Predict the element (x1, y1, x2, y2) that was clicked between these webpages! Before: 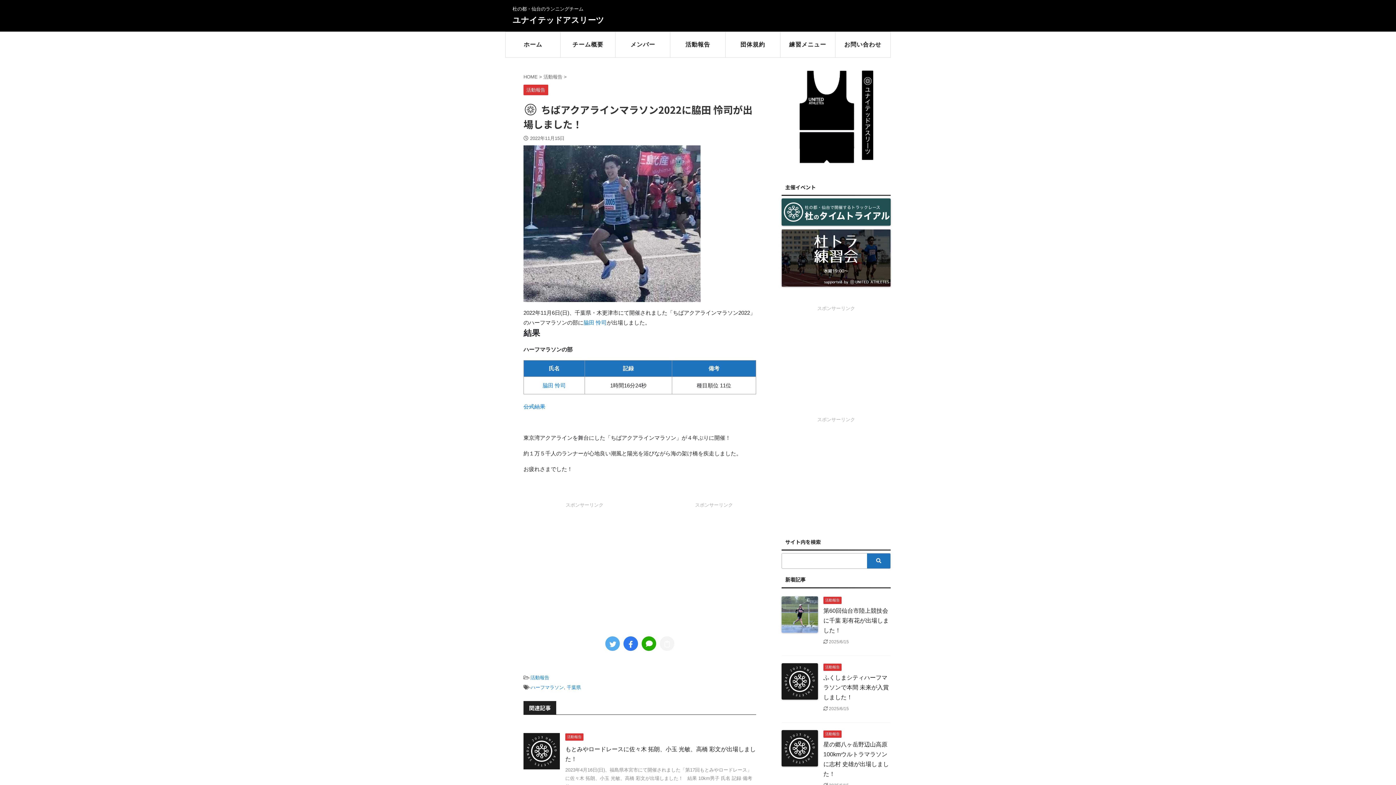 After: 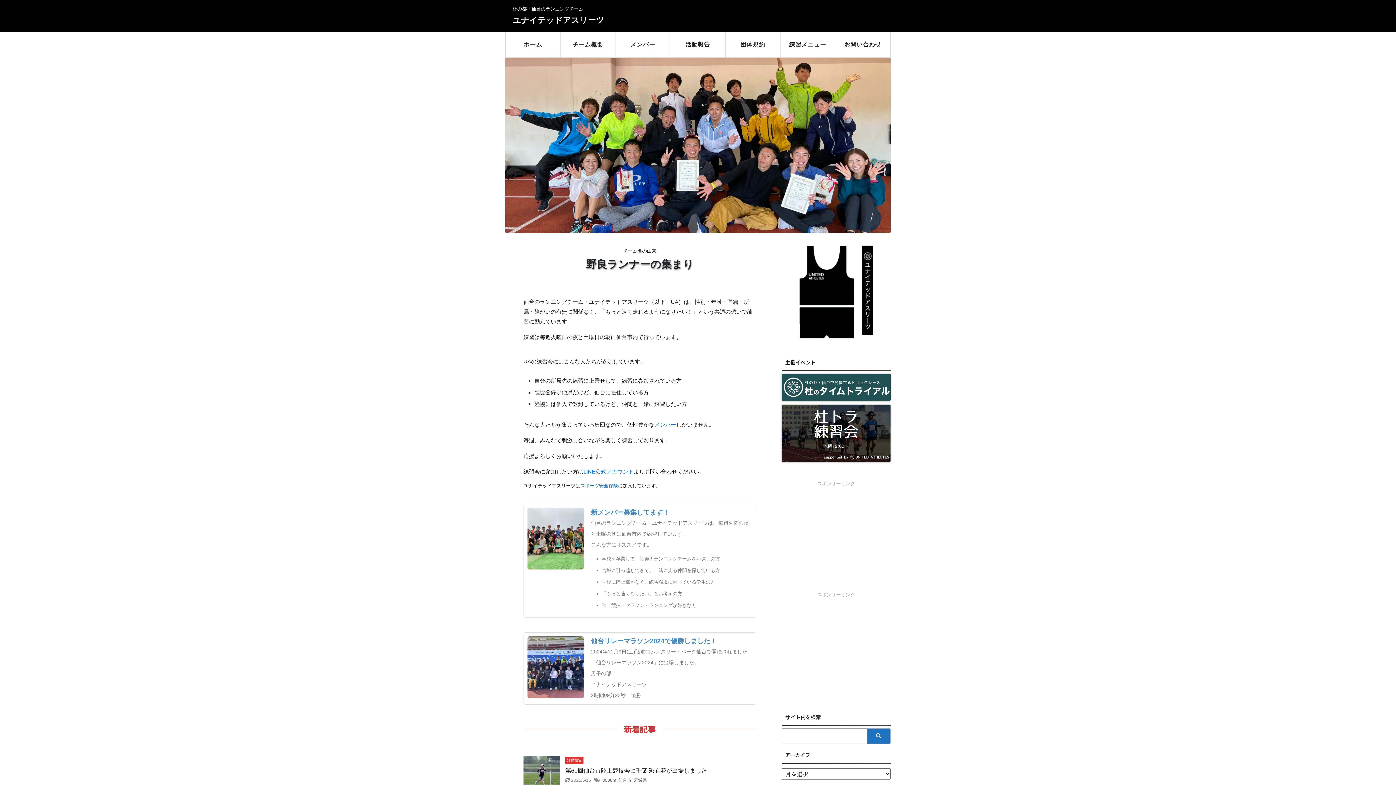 Action: label: HOME  bbox: (523, 74, 539, 79)